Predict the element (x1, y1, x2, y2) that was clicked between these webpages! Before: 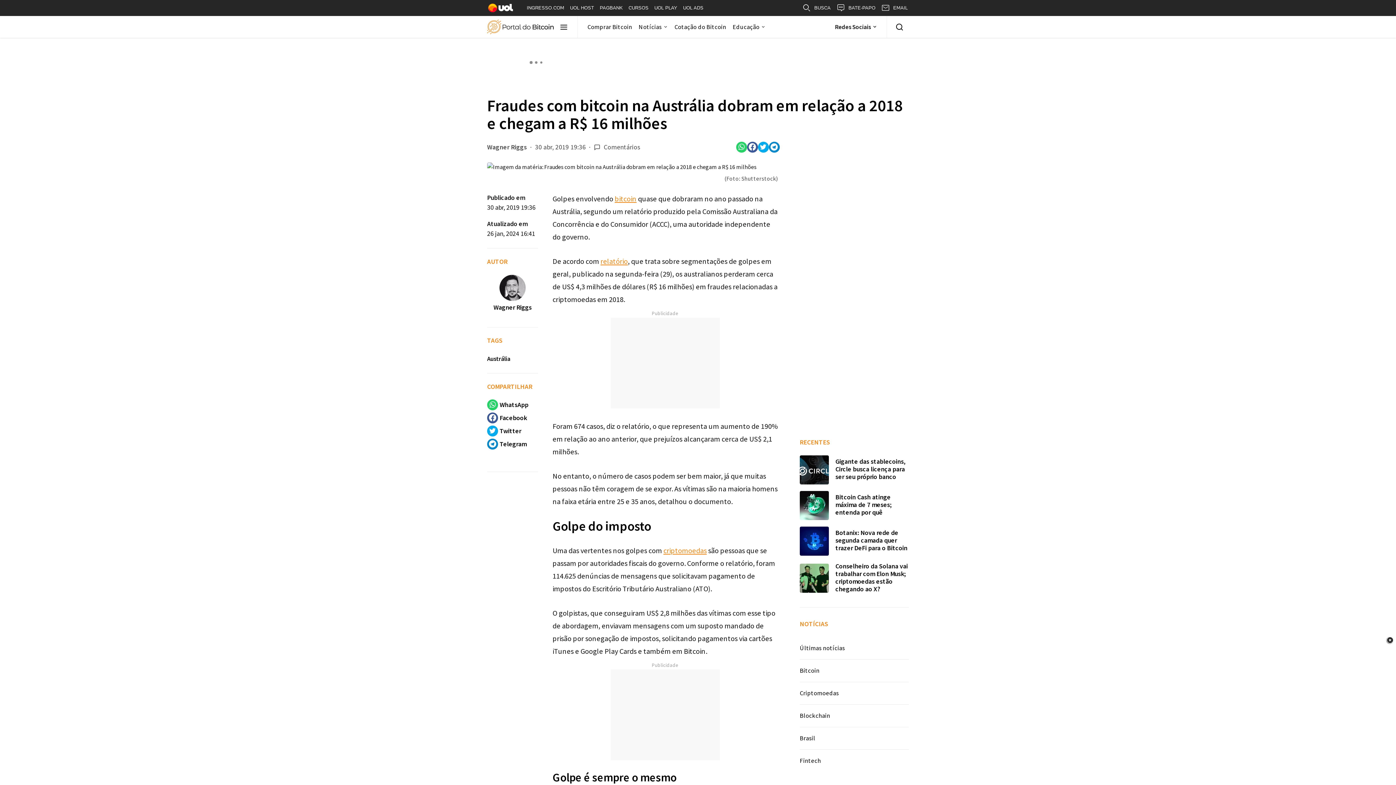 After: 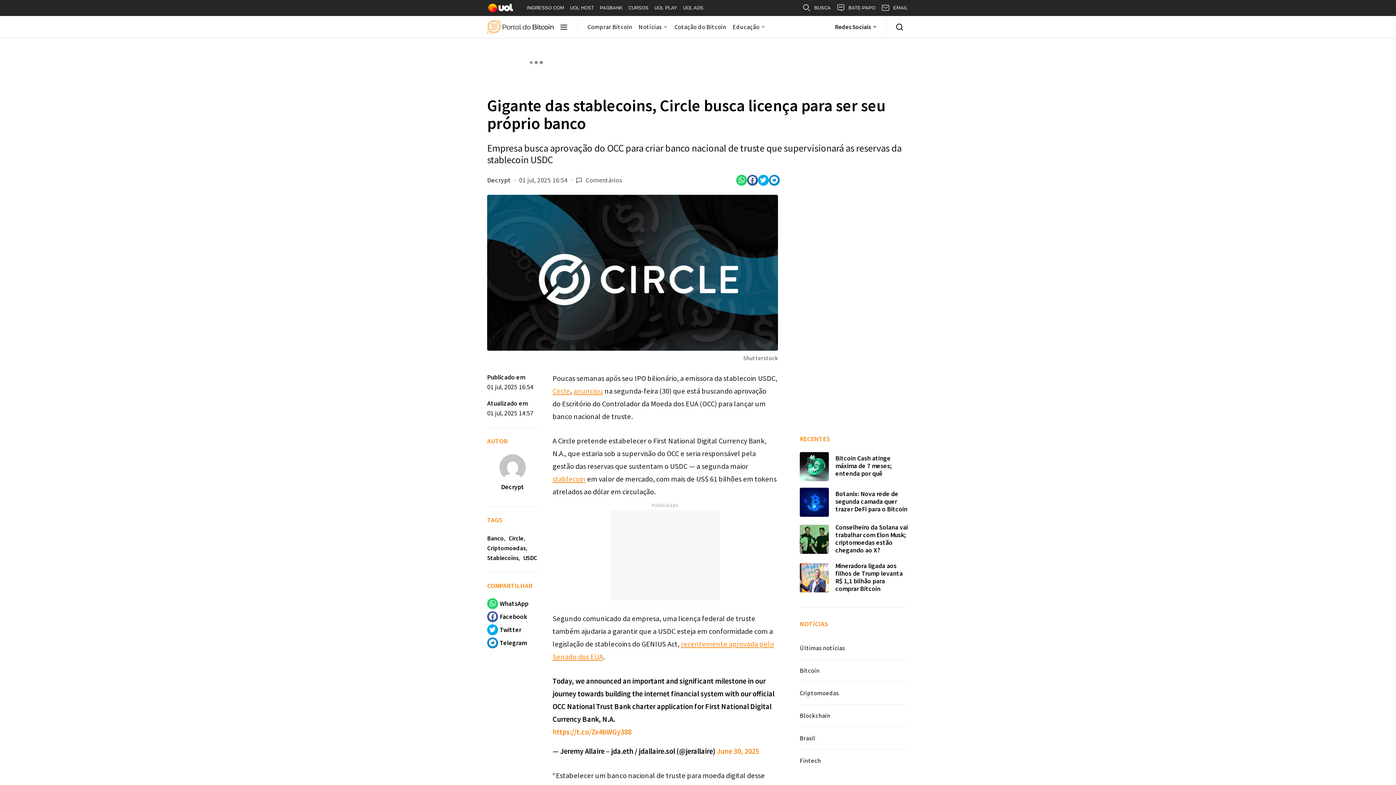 Action: bbox: (800, 455, 829, 484)